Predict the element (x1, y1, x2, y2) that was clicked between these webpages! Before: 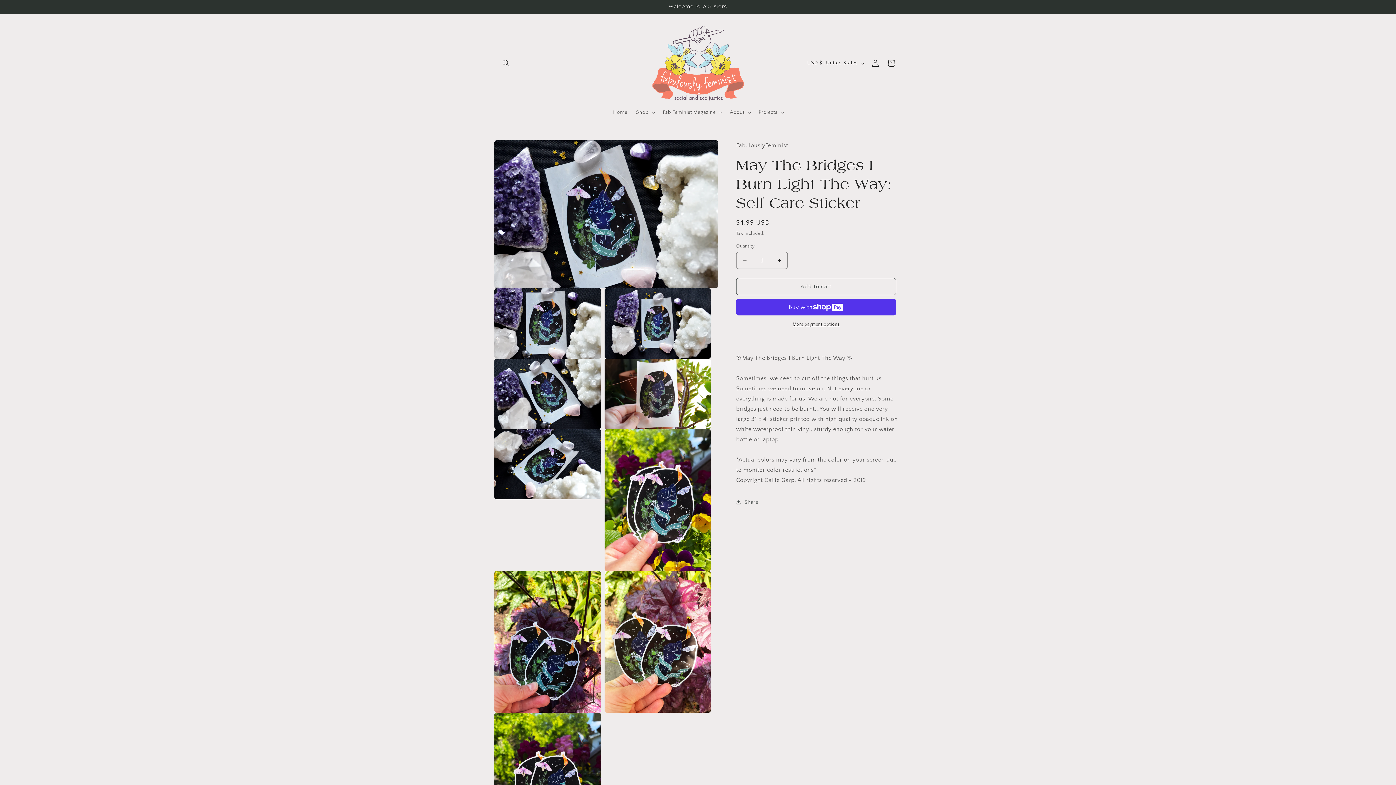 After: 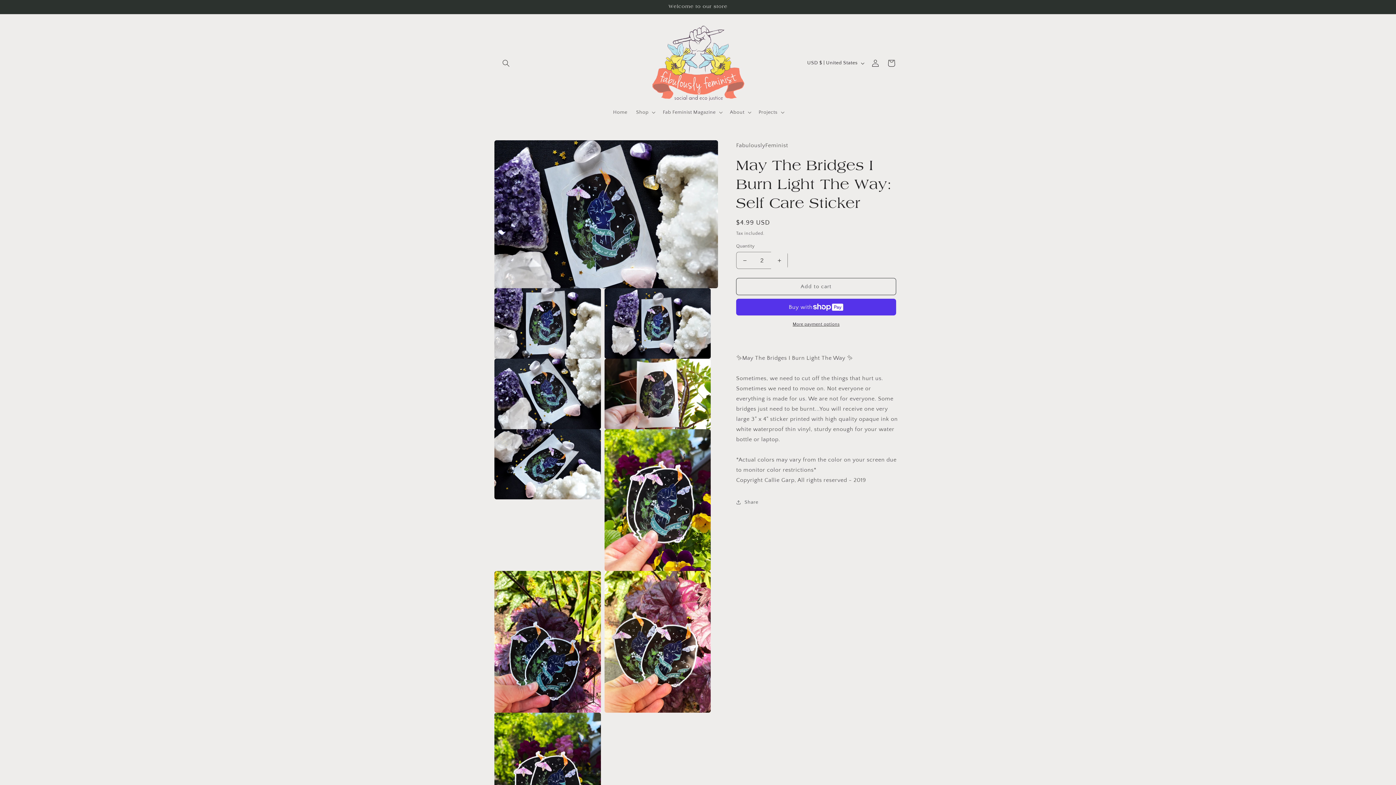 Action: label: Increase quantity for May The Bridges I Burn Light The Way: Self Care Sticker bbox: (771, 252, 787, 269)